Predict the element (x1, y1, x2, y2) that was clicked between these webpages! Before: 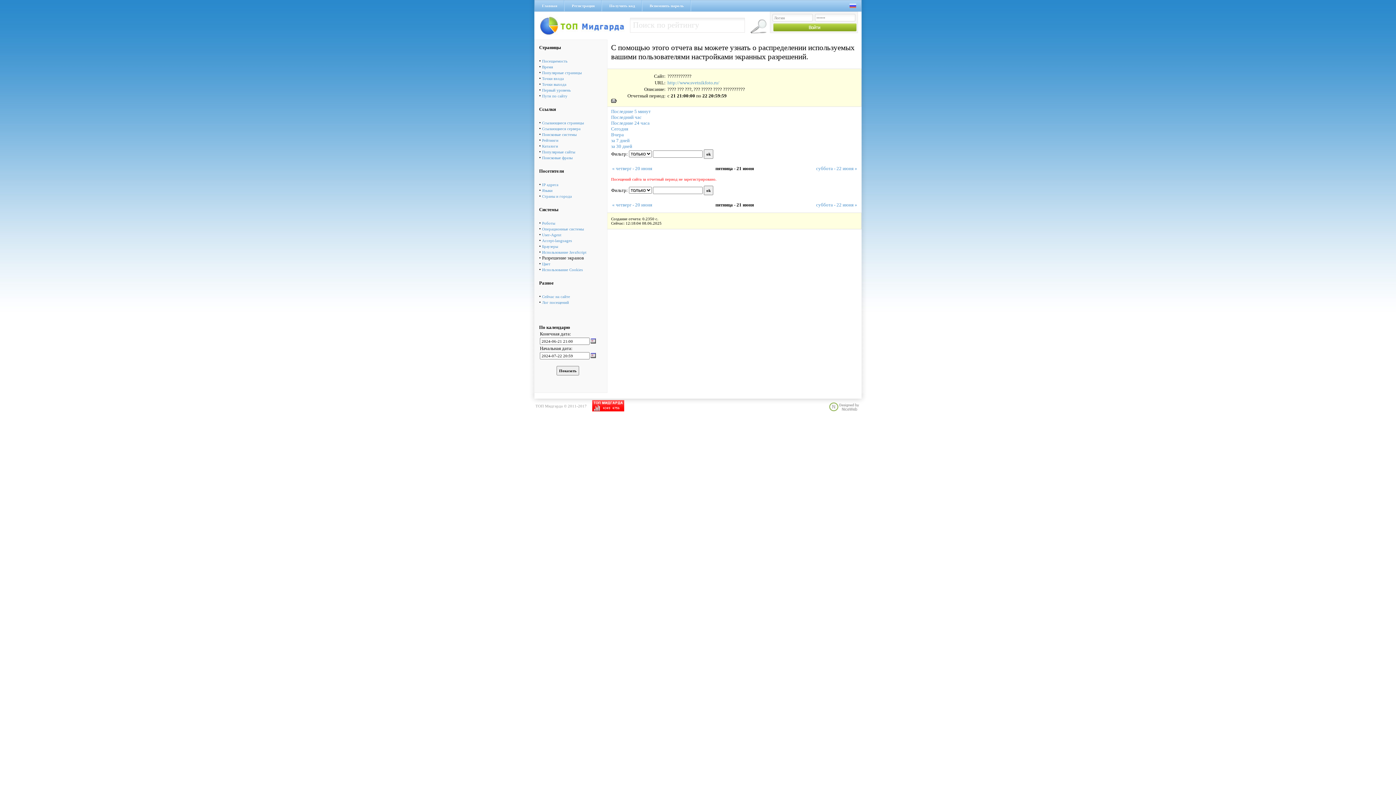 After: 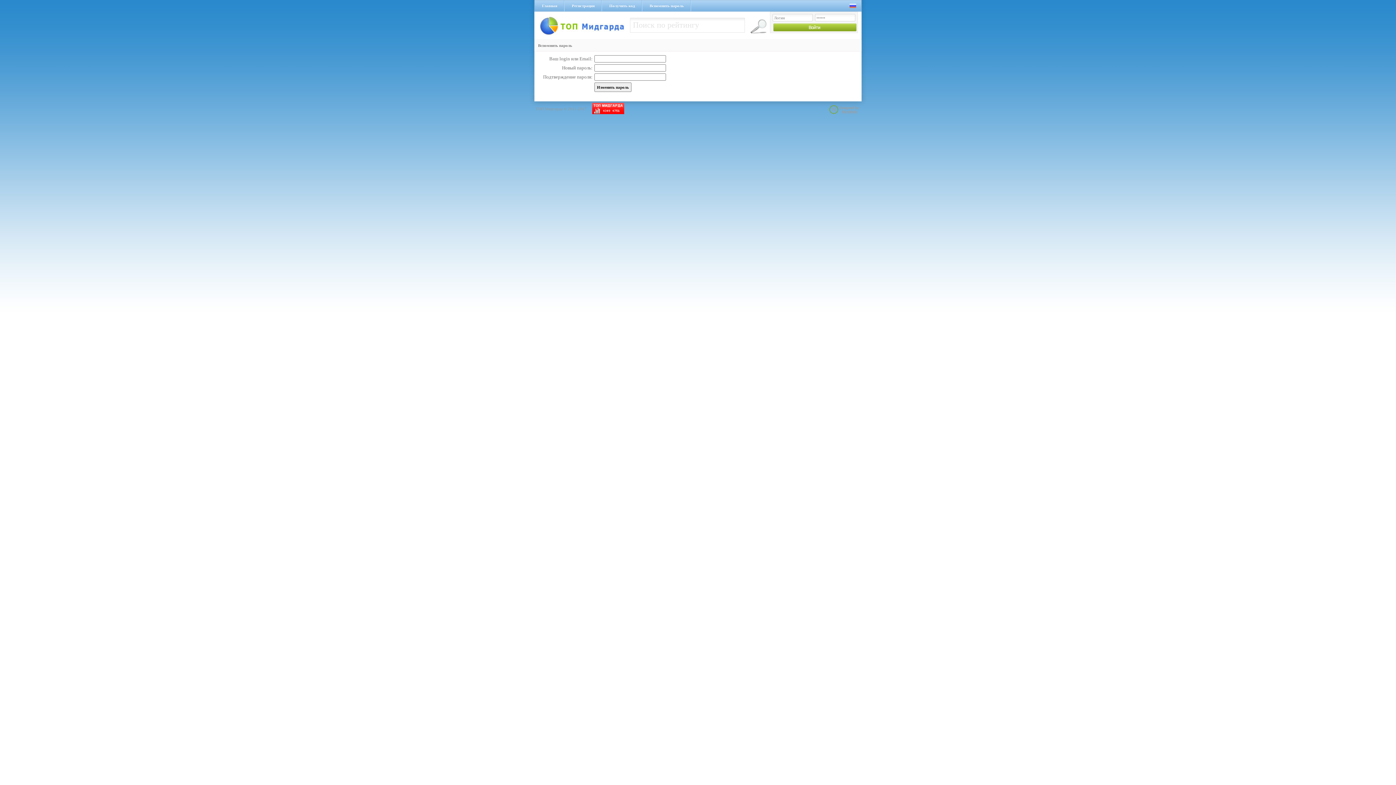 Action: bbox: (642, 0, 691, 11) label: Вспомнить пароль